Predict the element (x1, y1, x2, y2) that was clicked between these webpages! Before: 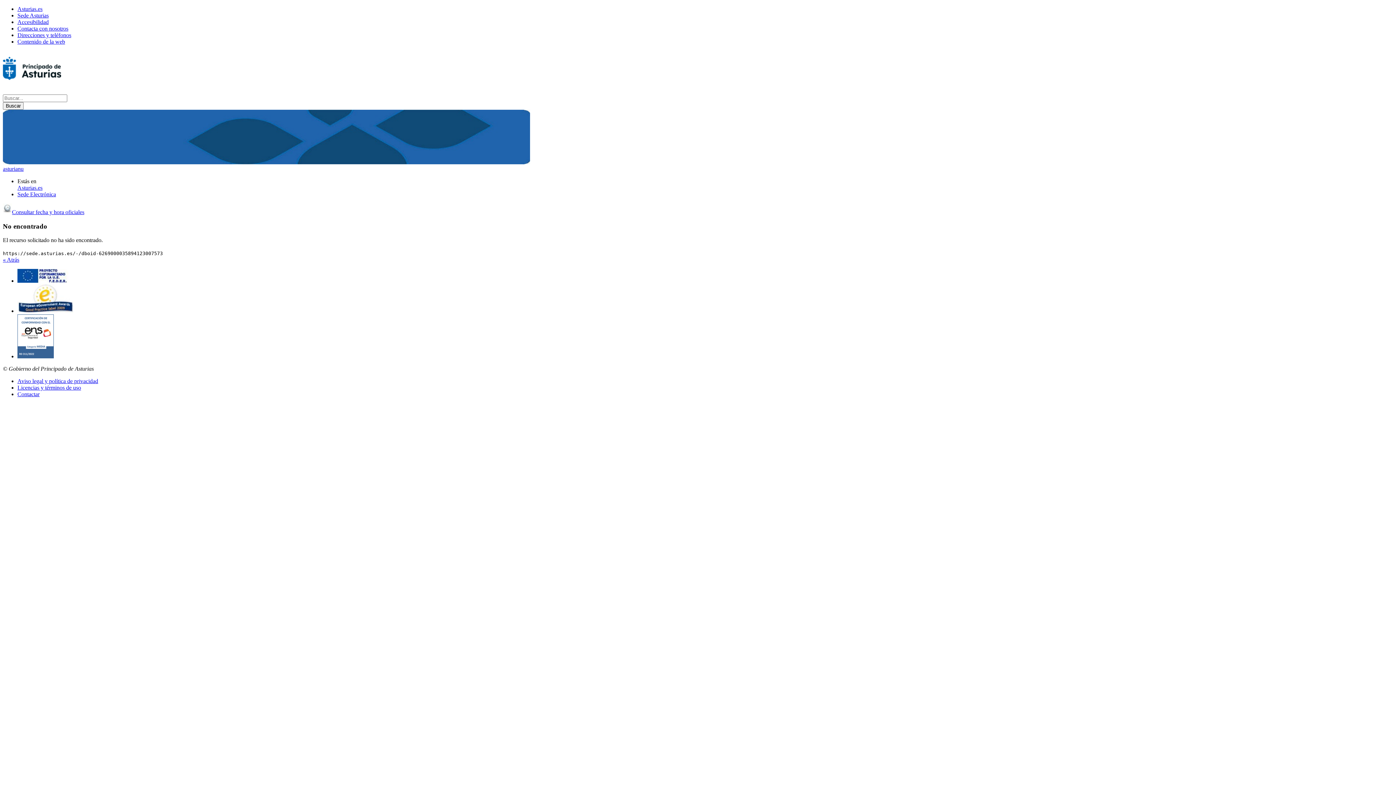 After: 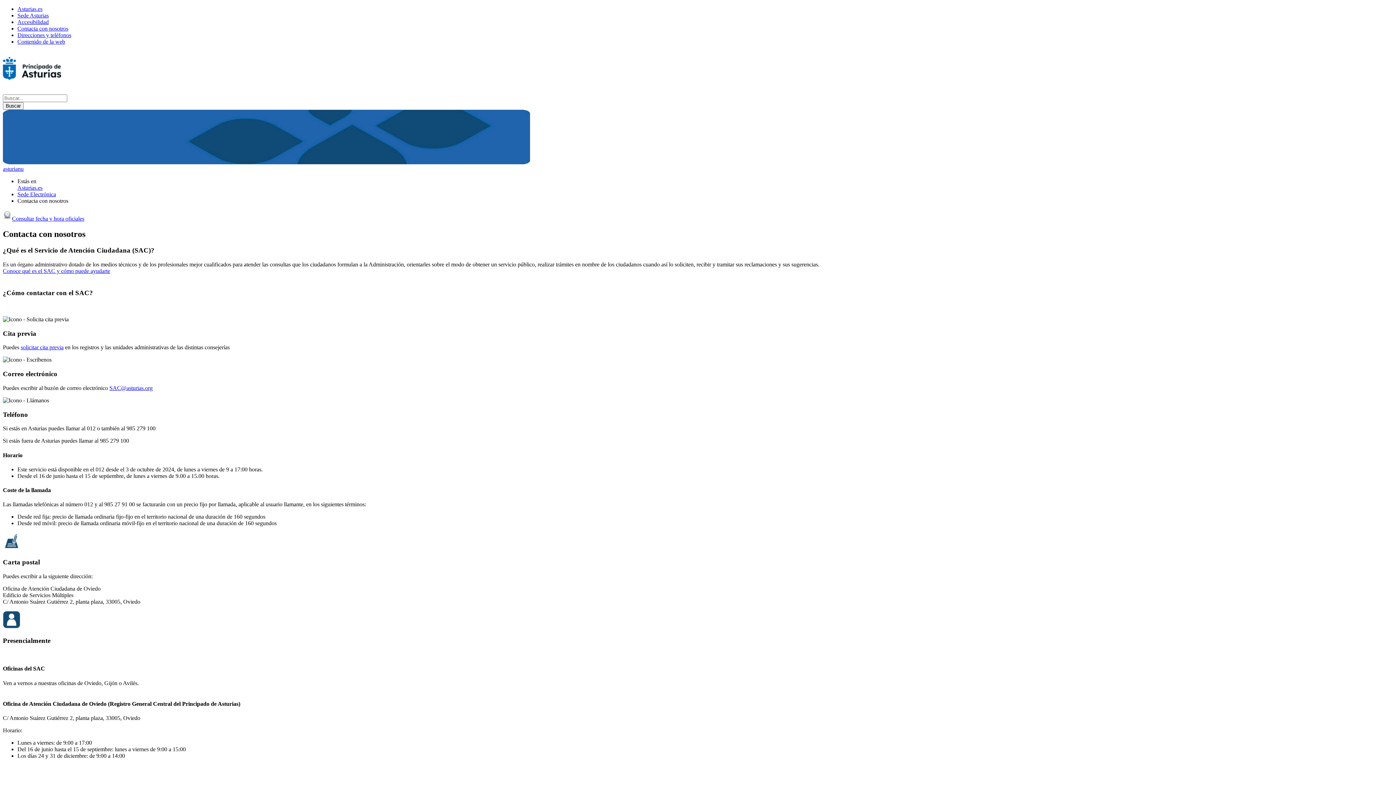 Action: label: Contacta con nosotros bbox: (17, 25, 68, 31)